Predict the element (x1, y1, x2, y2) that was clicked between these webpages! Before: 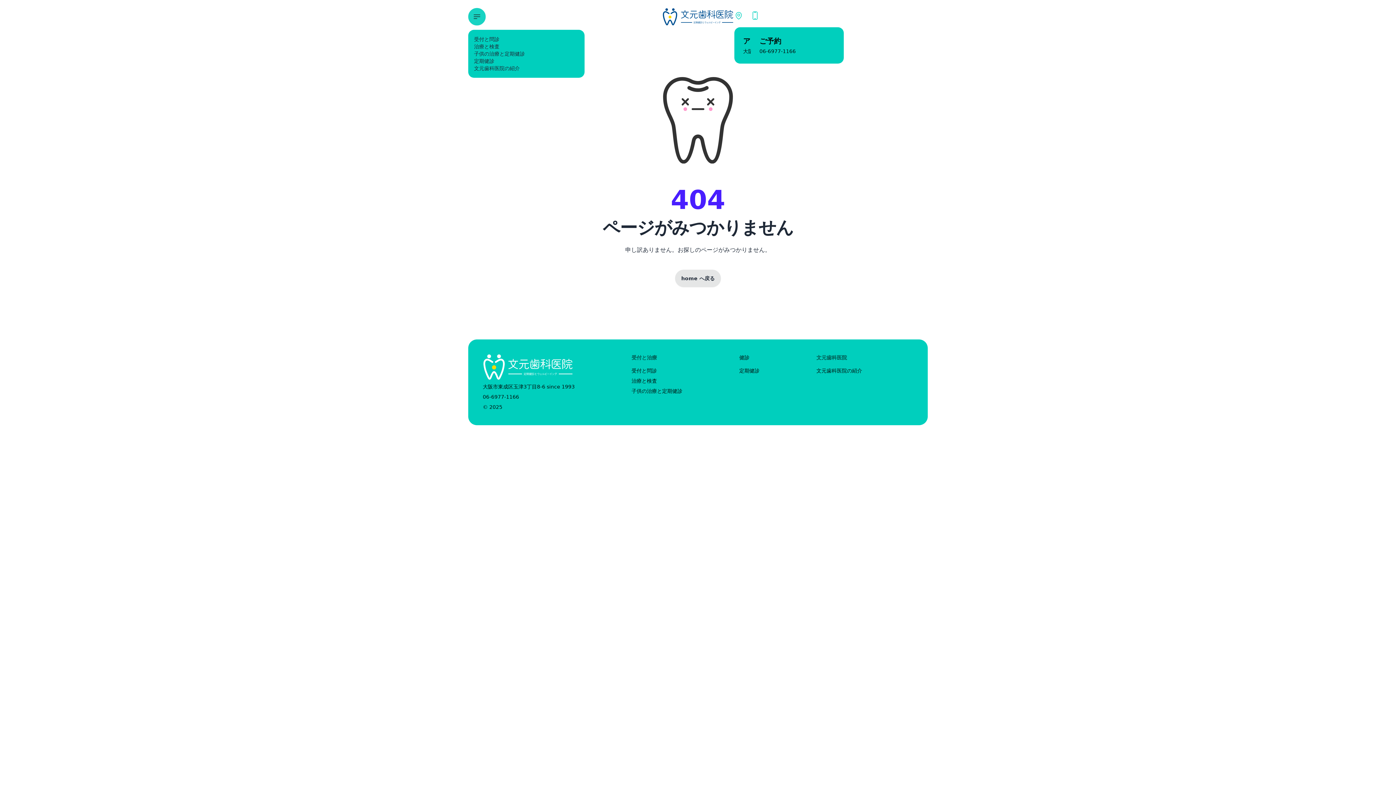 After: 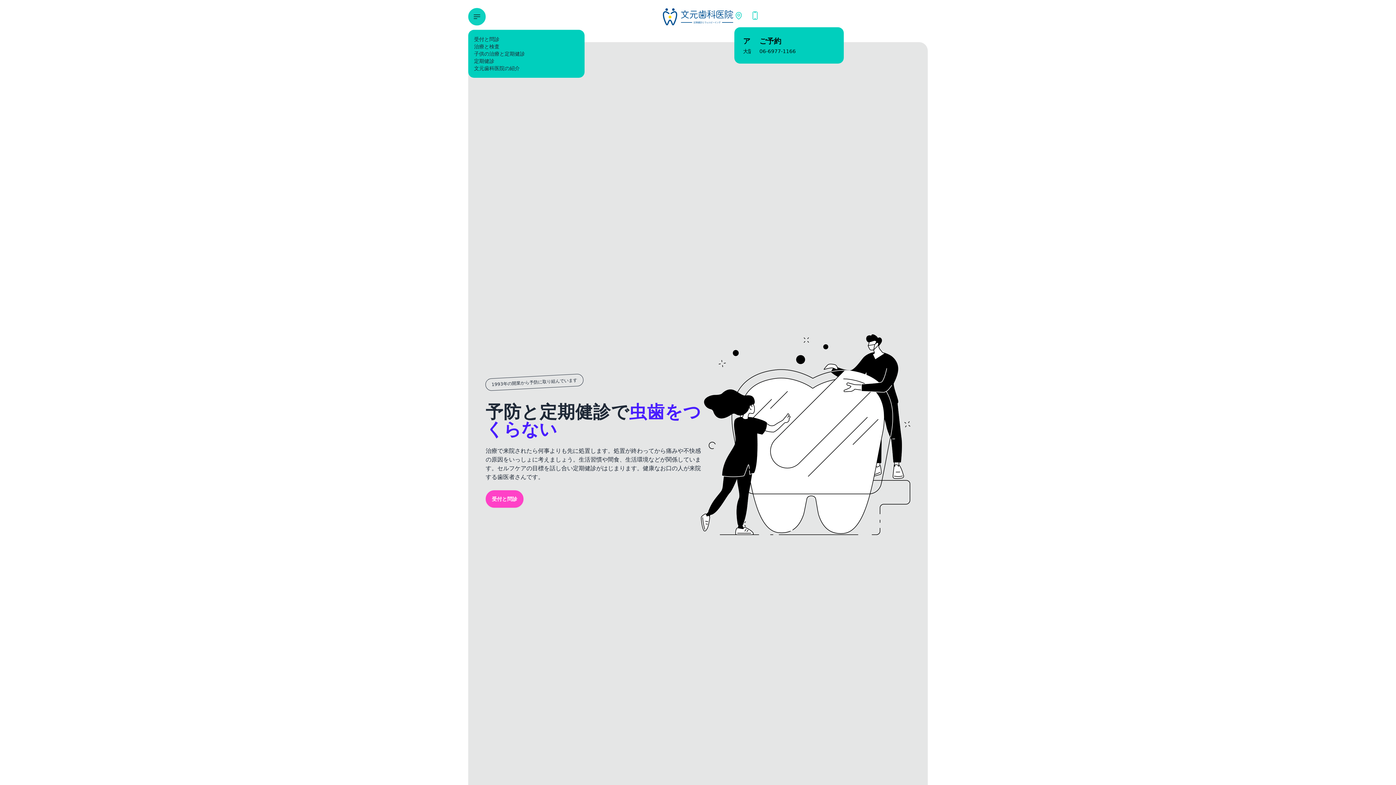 Action: bbox: (661, 5, 734, 27)